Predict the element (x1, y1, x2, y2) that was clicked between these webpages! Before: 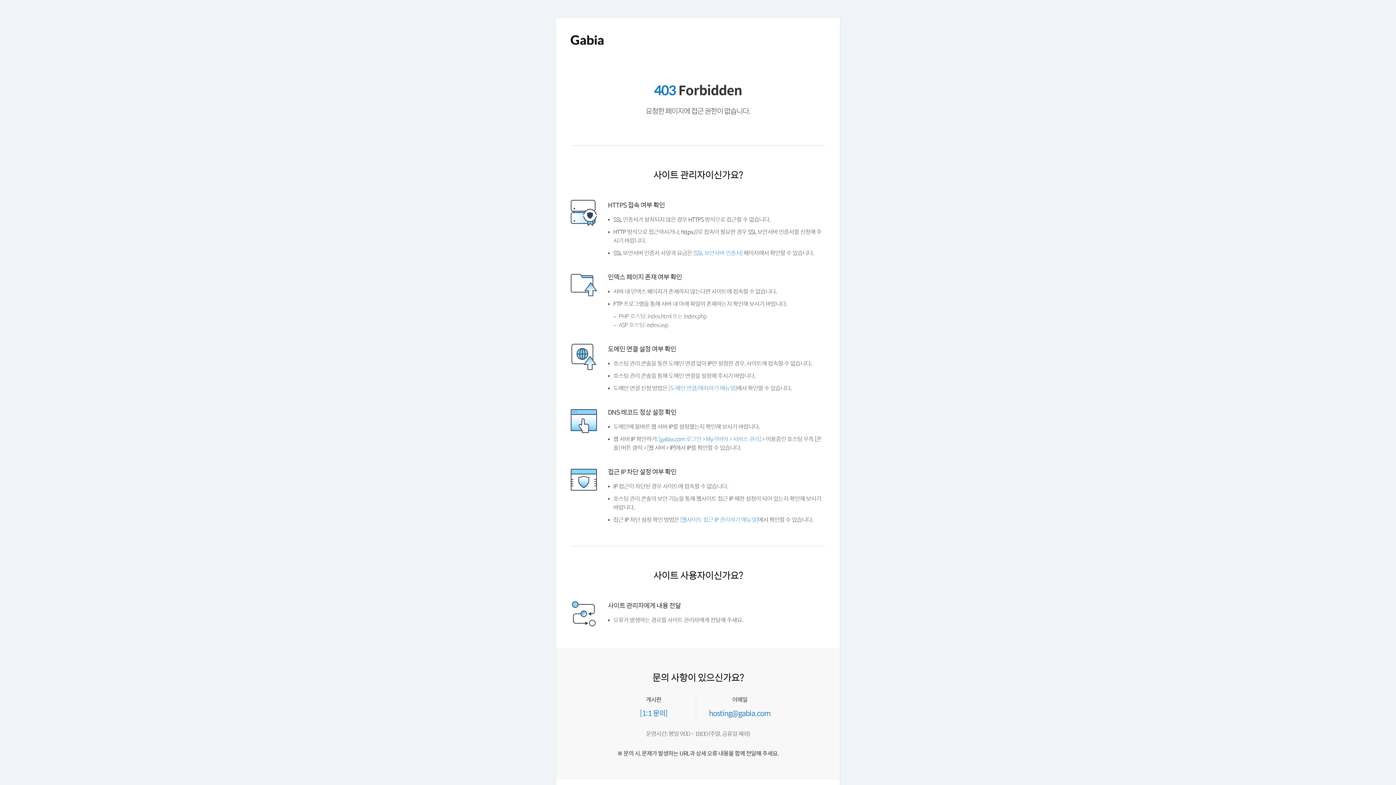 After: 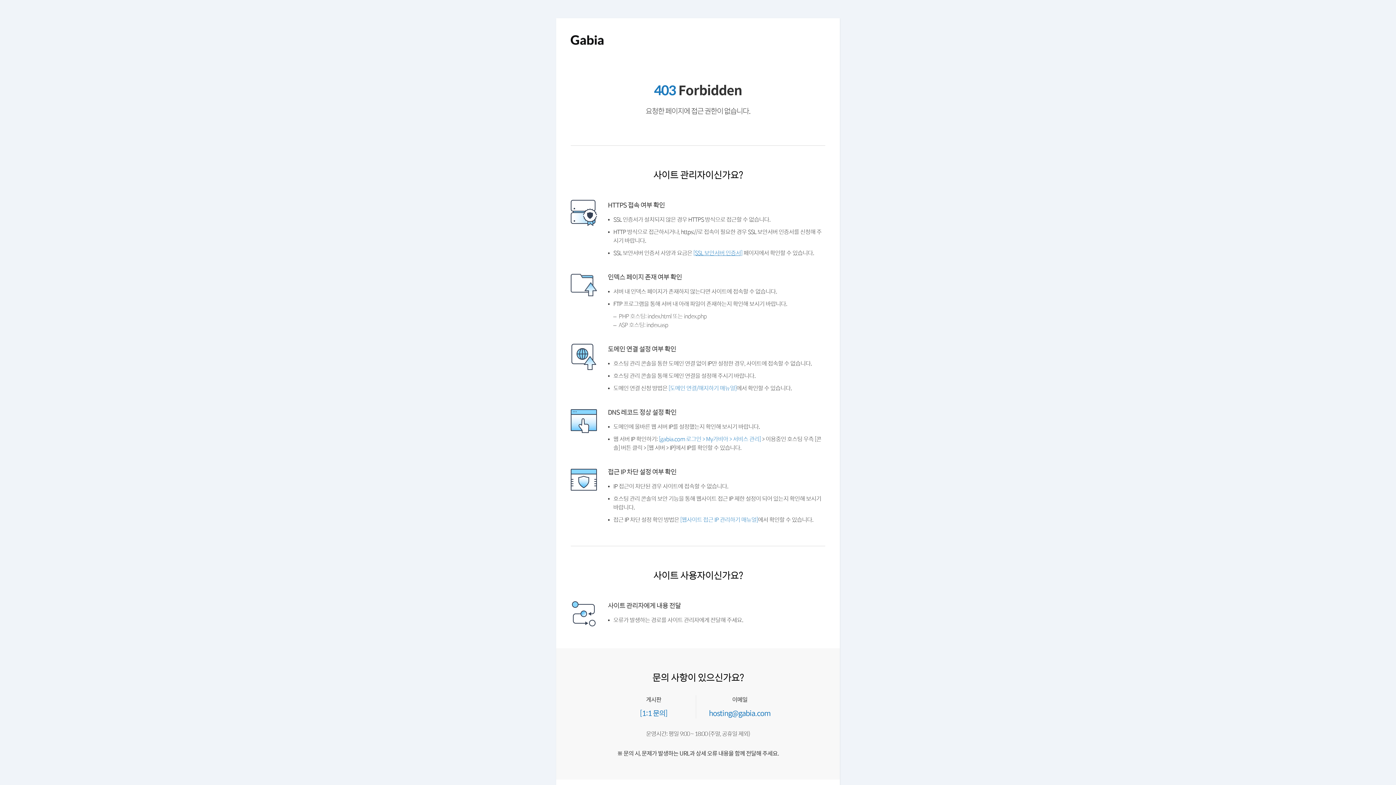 Action: bbox: (699, 250, 752, 256) label: [SSL 보안서버 인증서]